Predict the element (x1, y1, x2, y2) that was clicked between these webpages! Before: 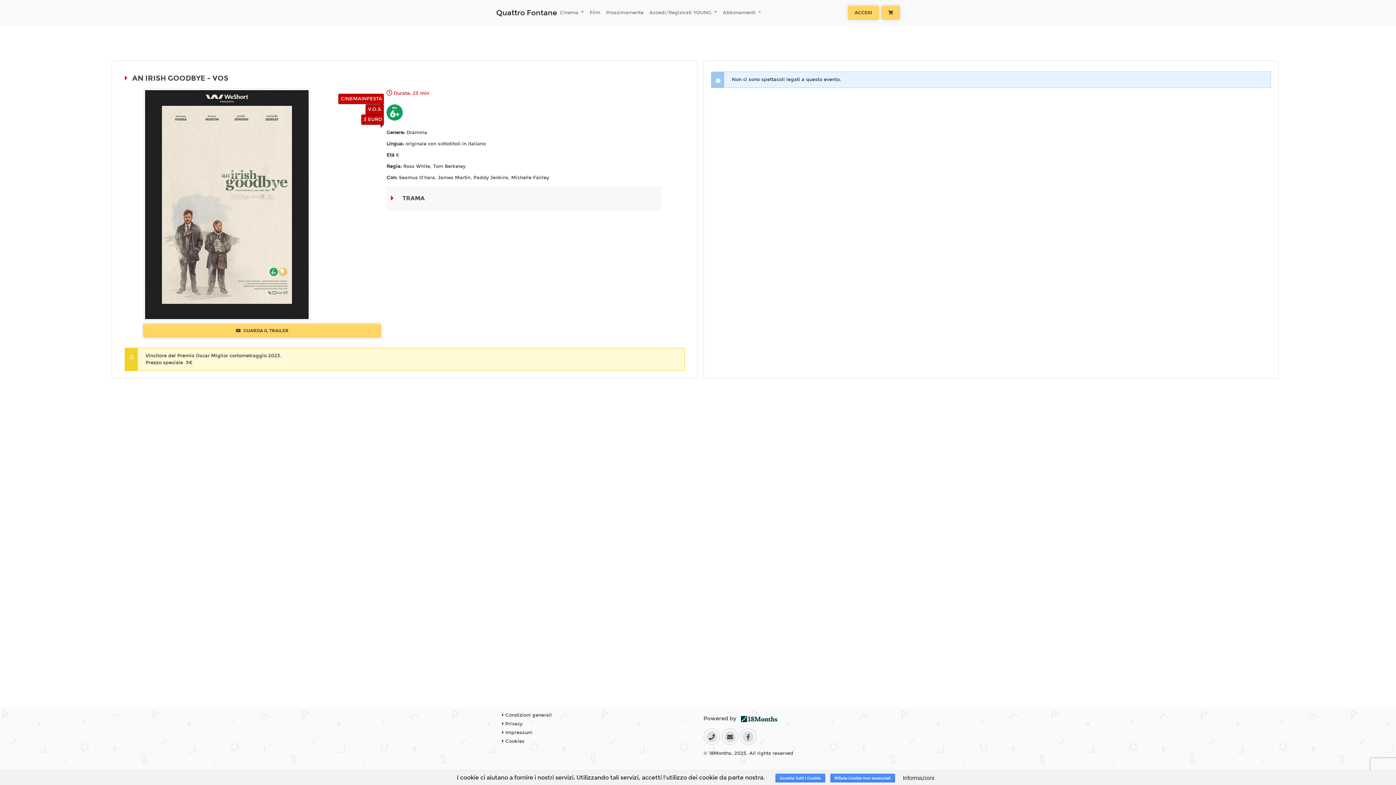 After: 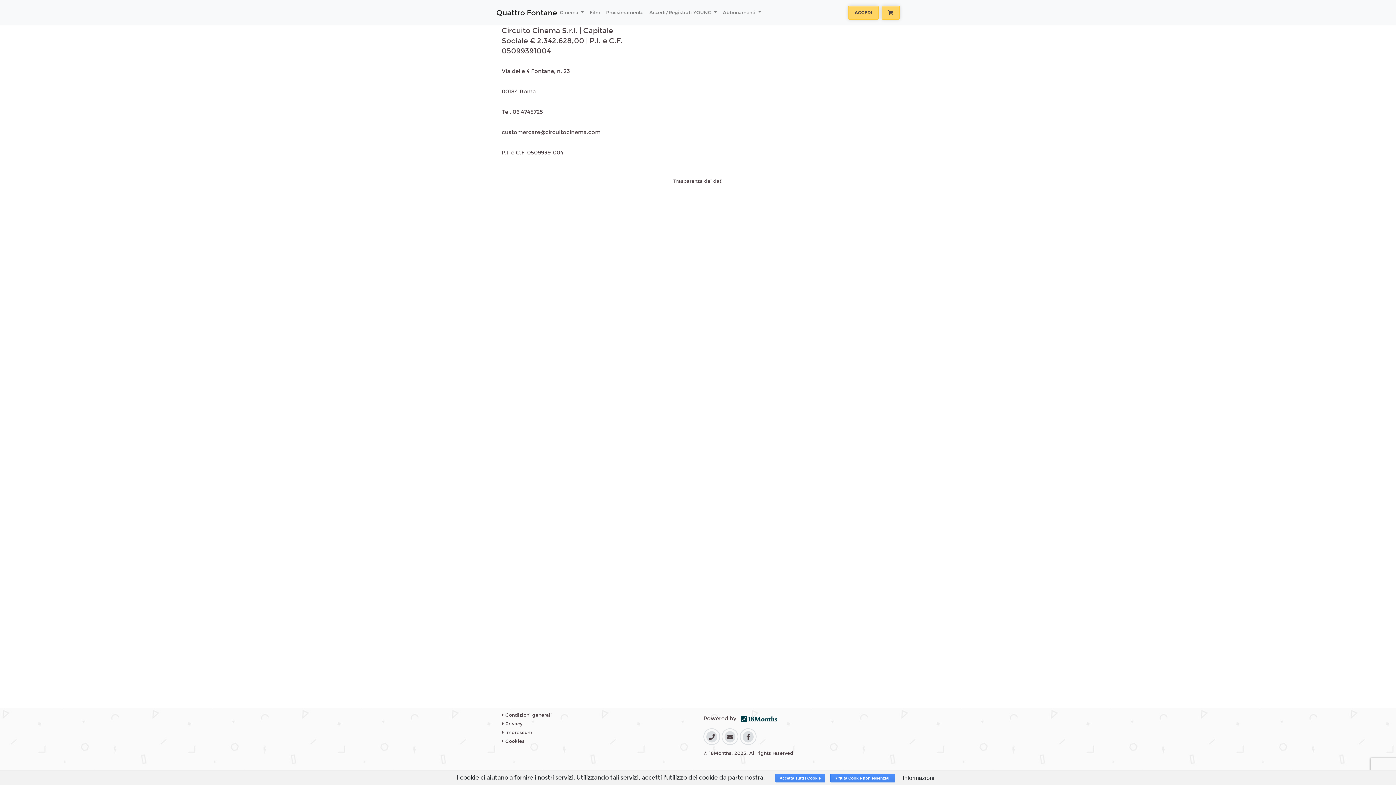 Action: label:  Impressum bbox: (502, 730, 532, 736)